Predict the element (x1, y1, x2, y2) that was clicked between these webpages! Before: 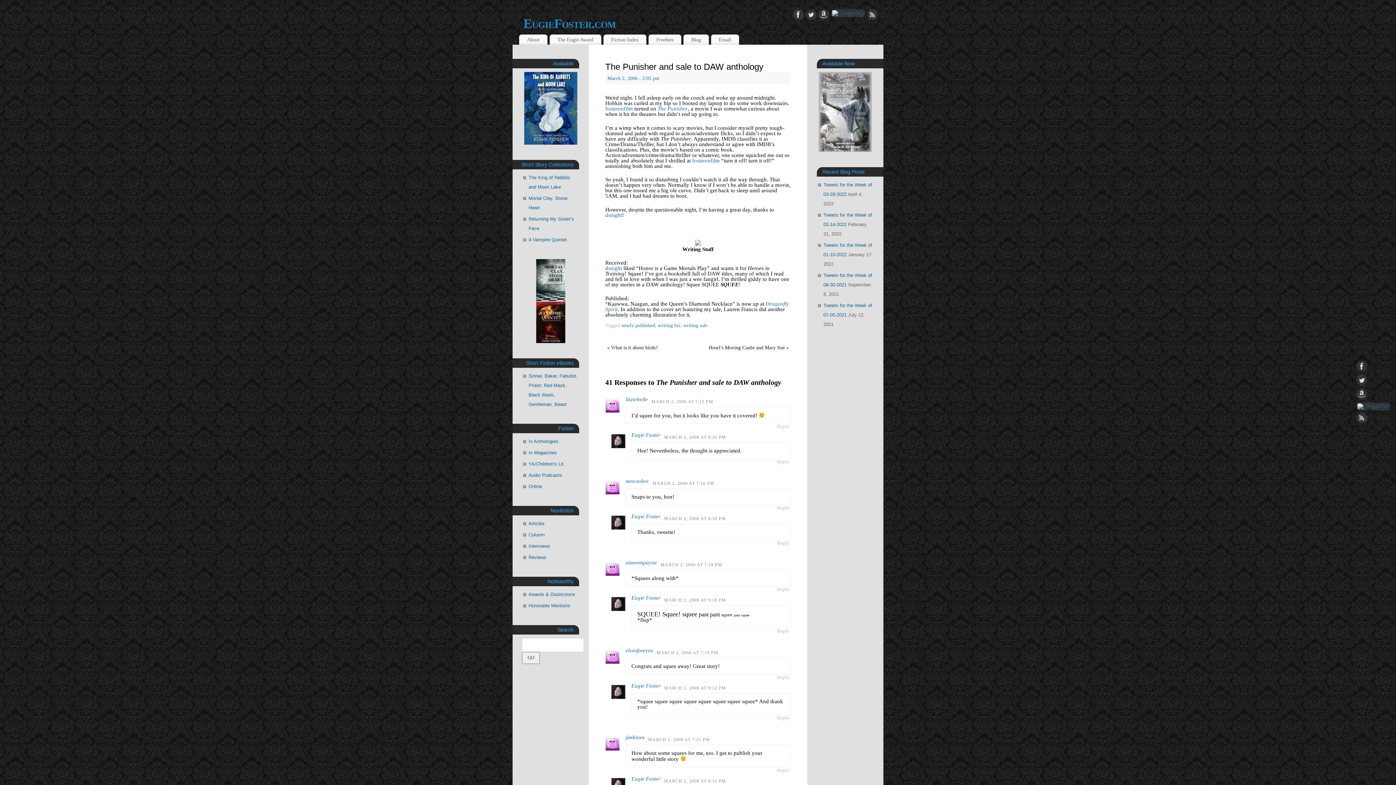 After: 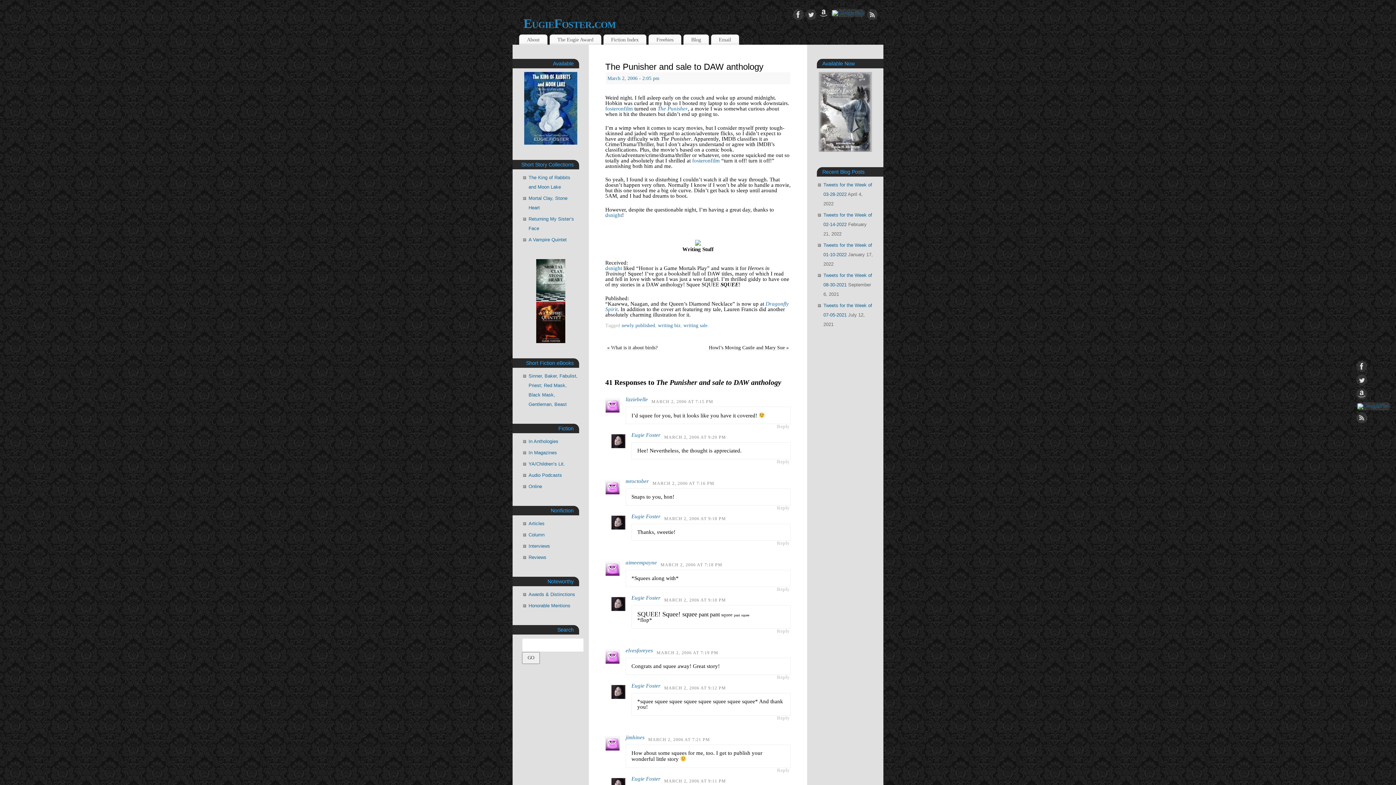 Action: bbox: (818, 9, 829, 21)